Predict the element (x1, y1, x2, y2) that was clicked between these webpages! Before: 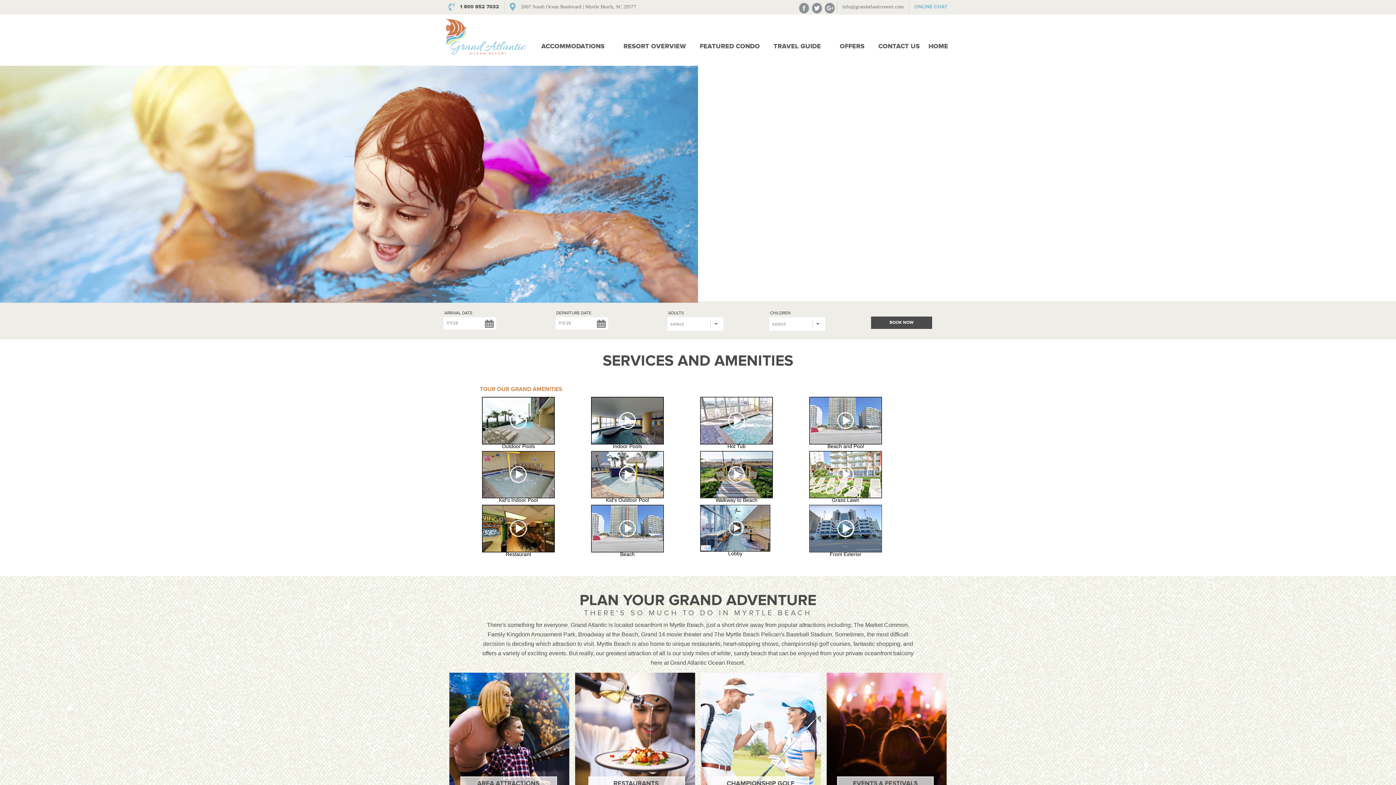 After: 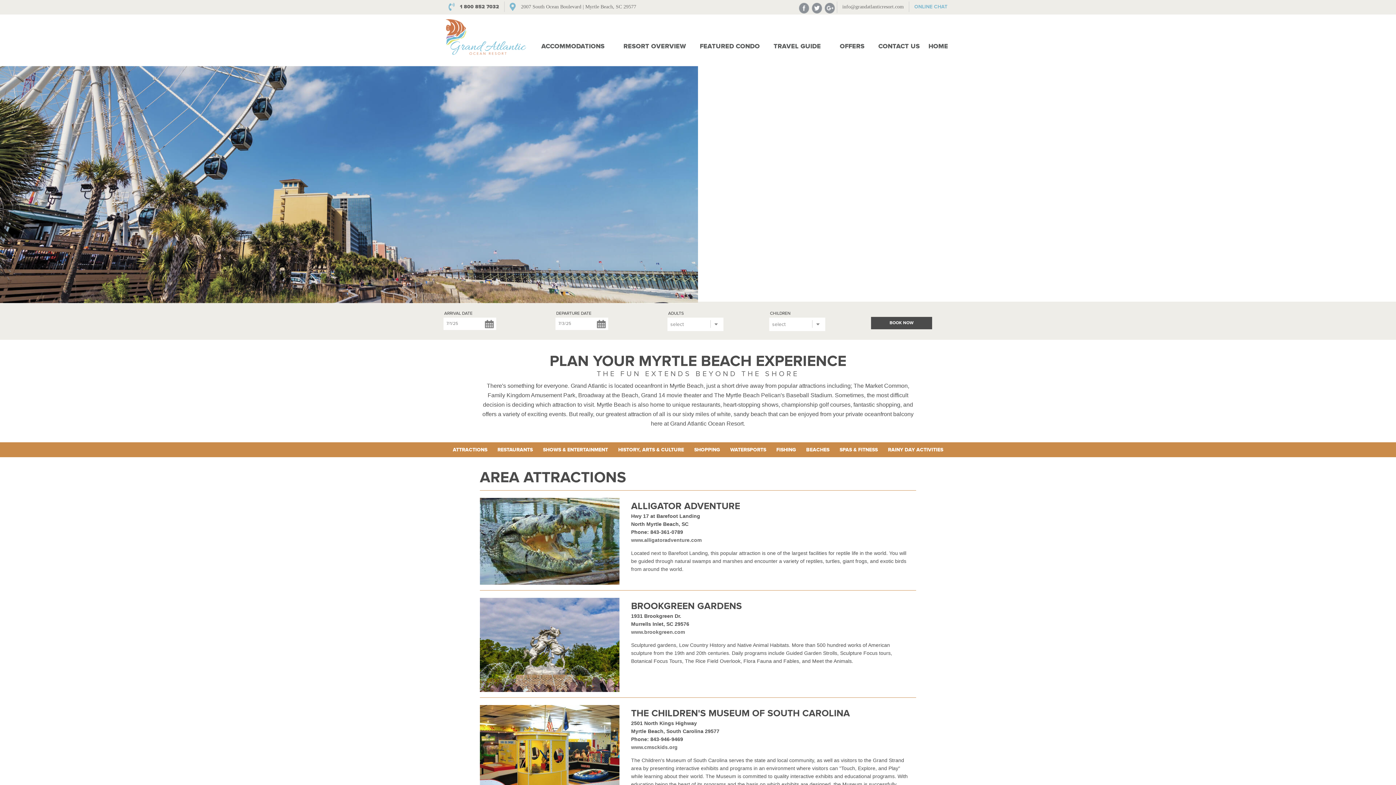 Action: bbox: (449, 730, 569, 736)